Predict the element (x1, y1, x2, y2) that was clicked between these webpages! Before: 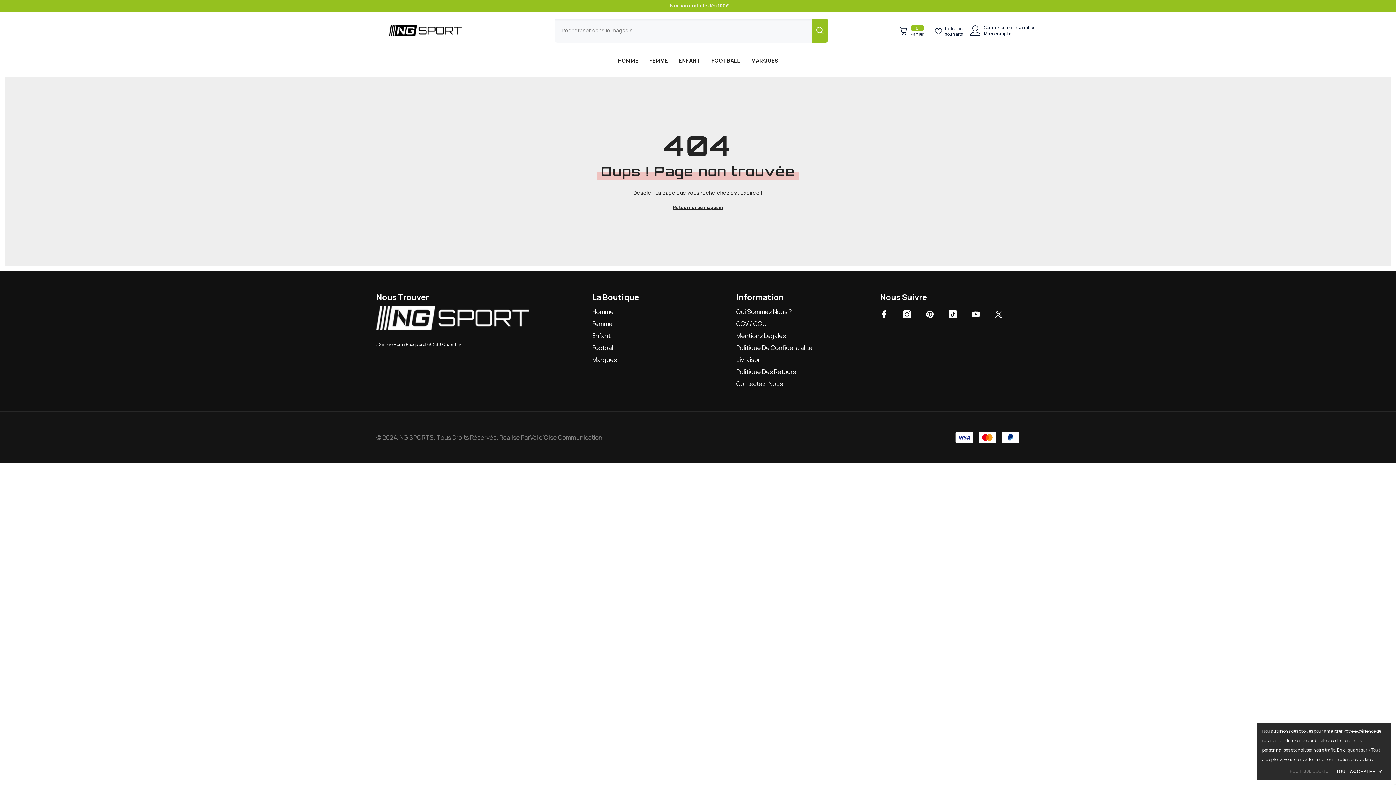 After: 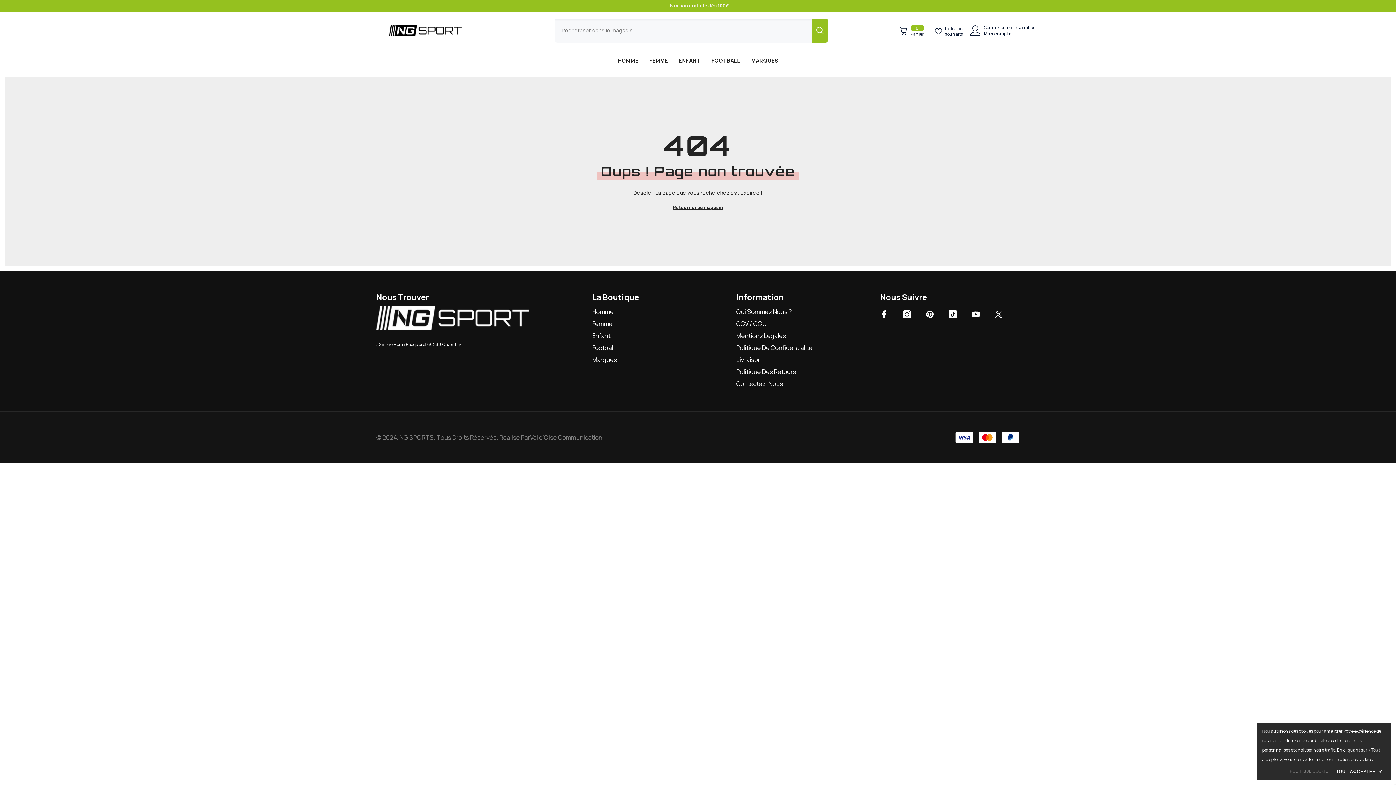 Action: label: Listes de souhaits bbox: (935, 24, 968, 36)